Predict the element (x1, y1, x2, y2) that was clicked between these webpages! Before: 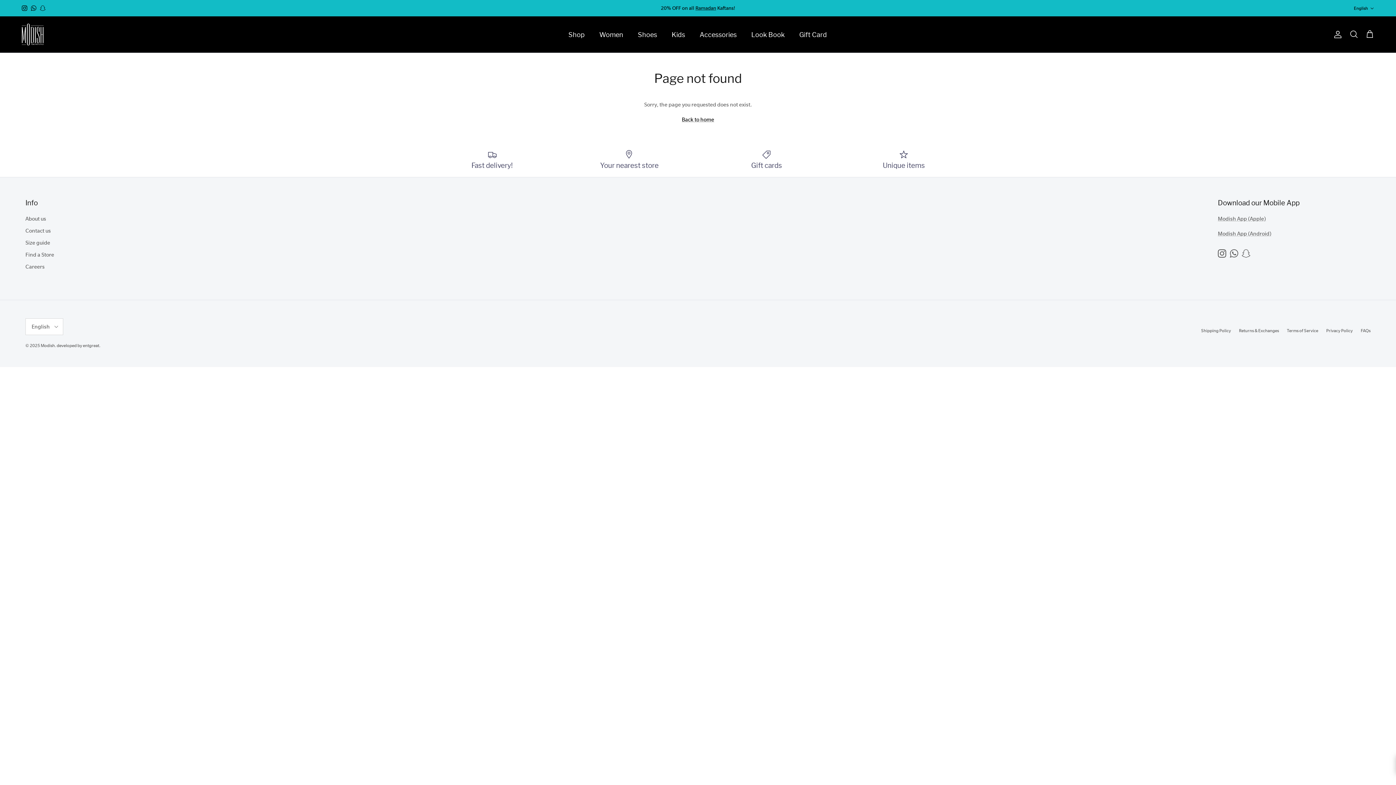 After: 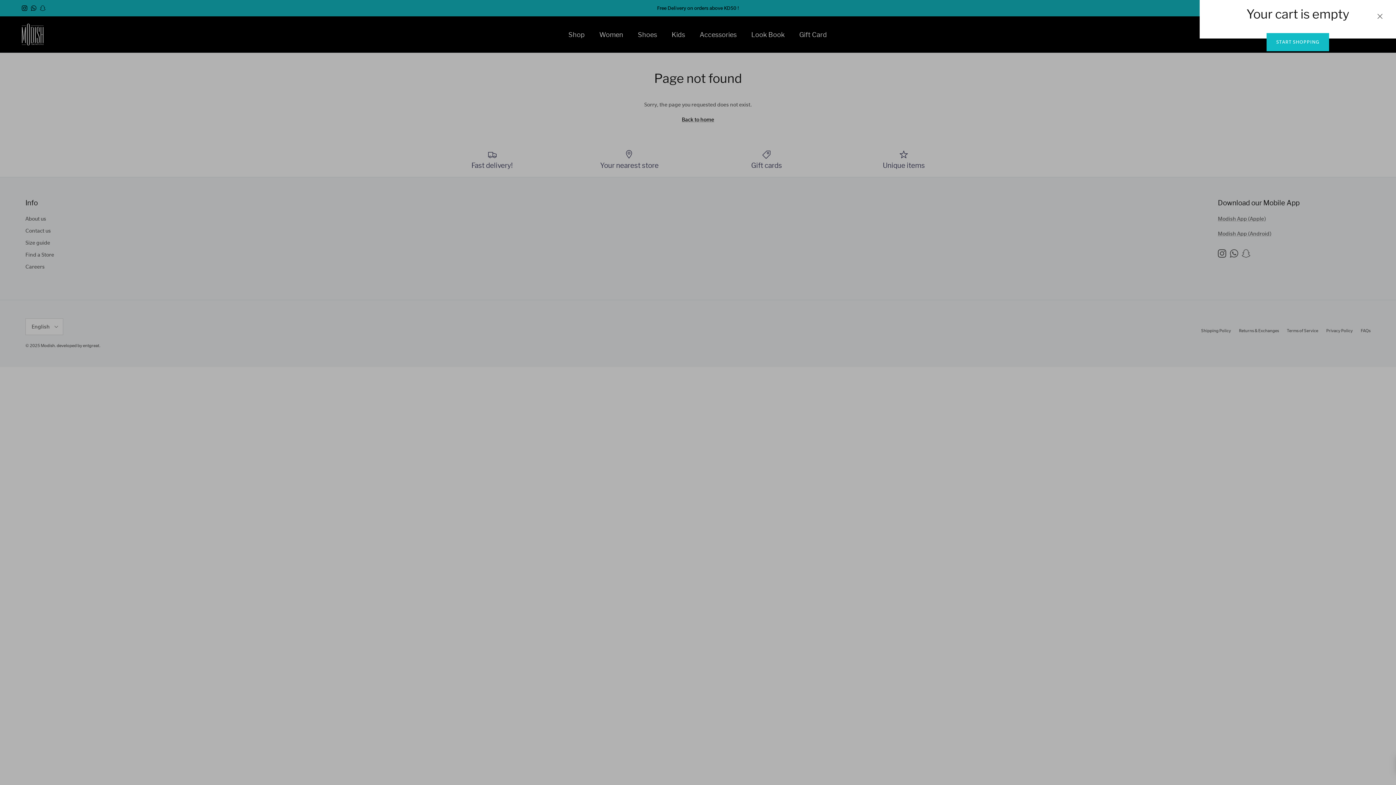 Action: bbox: (1365, 29, 1374, 39) label: Cart